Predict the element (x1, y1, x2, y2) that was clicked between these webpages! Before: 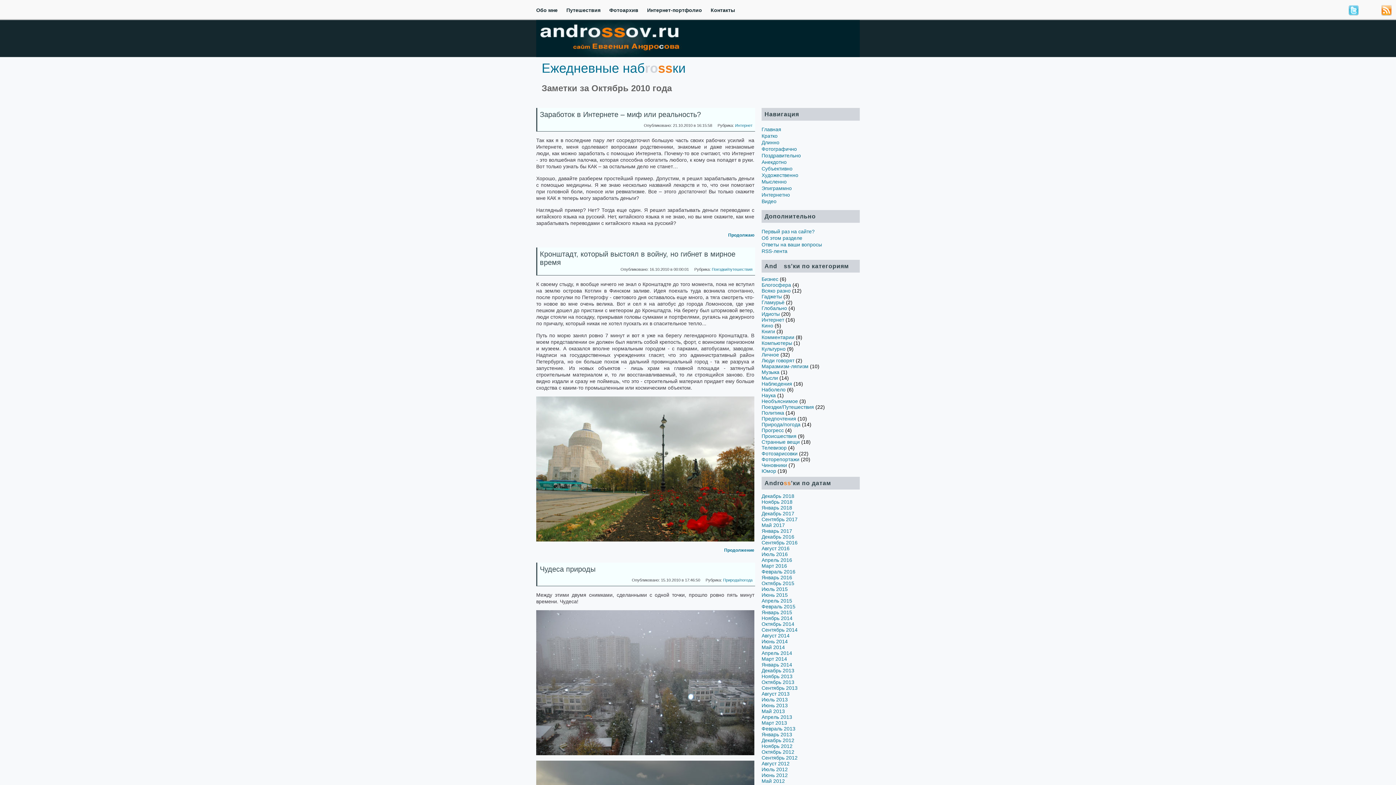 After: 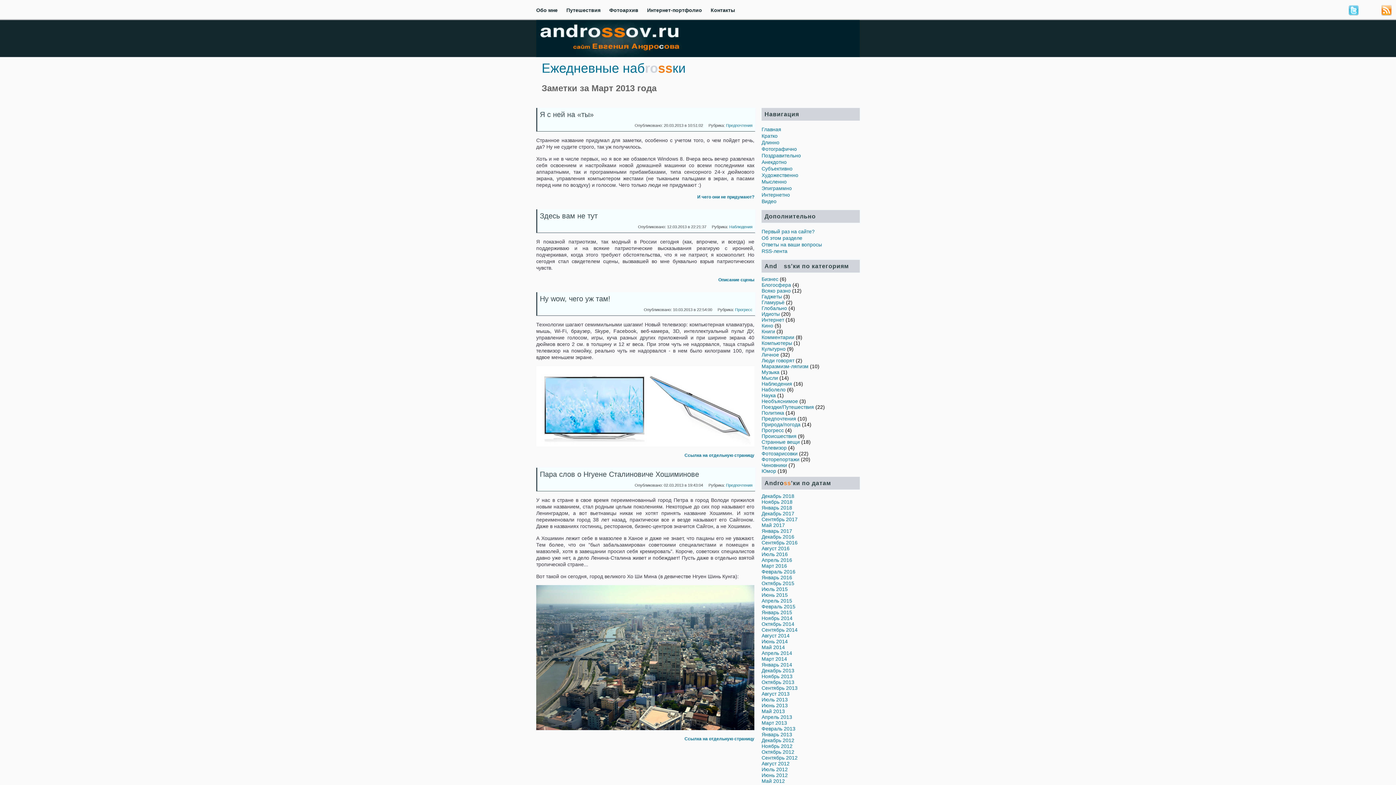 Action: bbox: (761, 720, 787, 726) label: Март 2013